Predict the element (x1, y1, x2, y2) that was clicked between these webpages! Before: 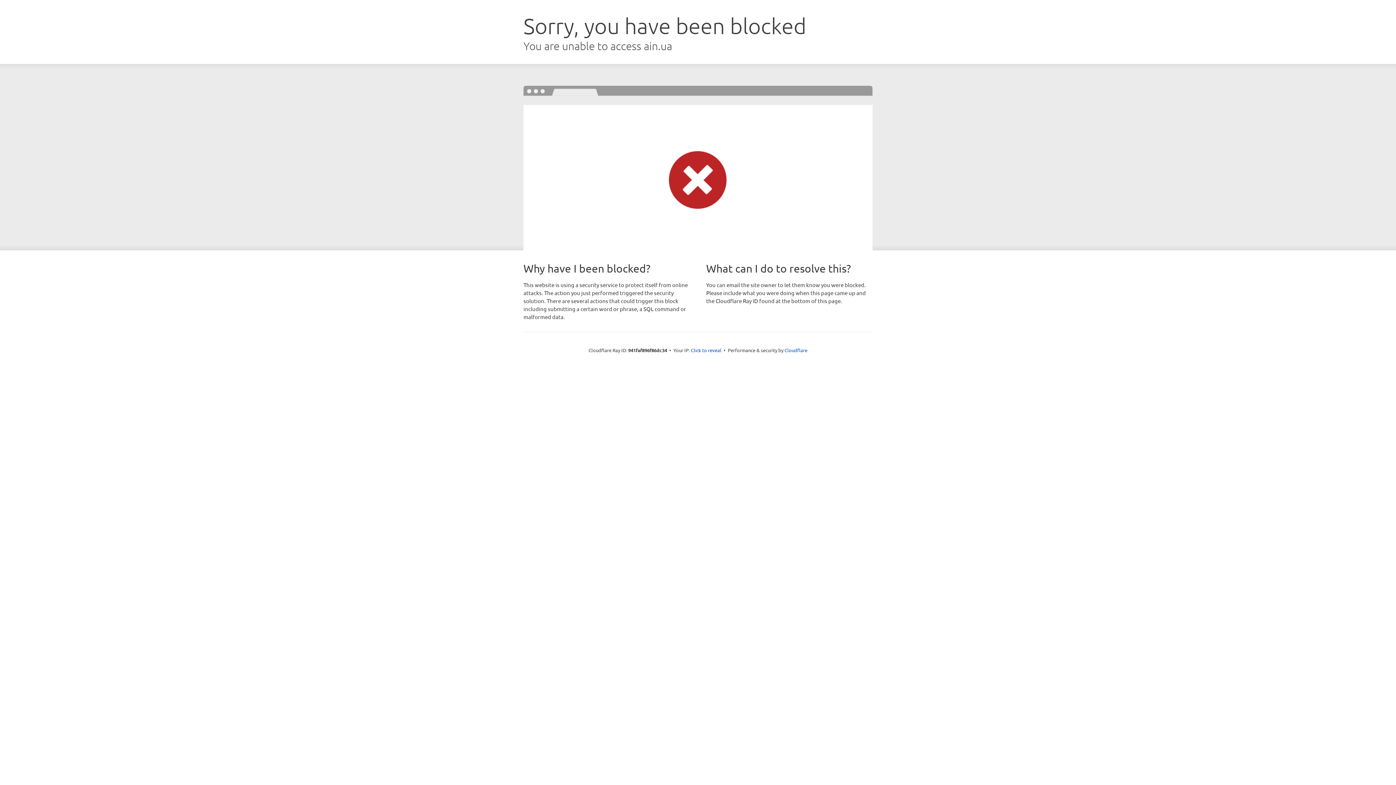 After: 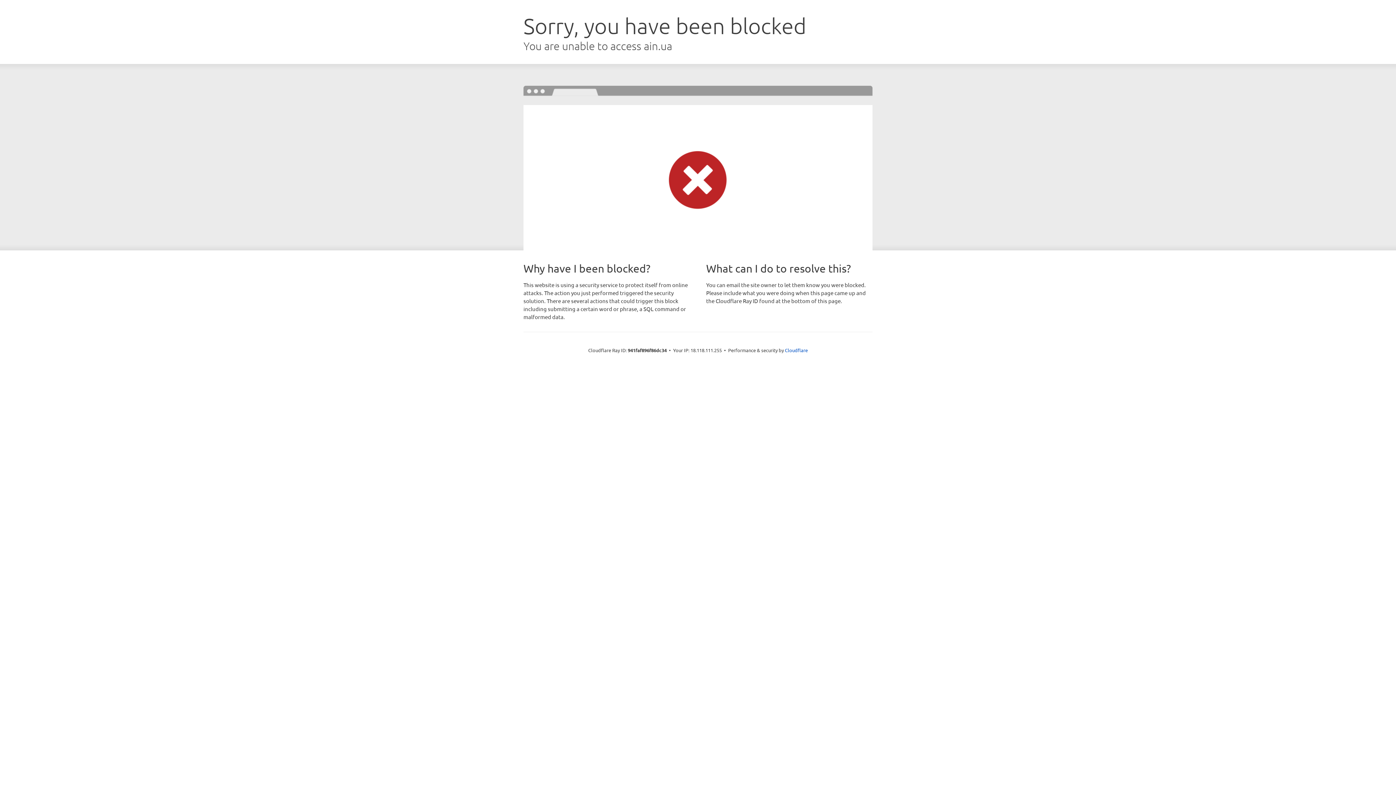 Action: label: Click to reveal bbox: (691, 346, 721, 353)